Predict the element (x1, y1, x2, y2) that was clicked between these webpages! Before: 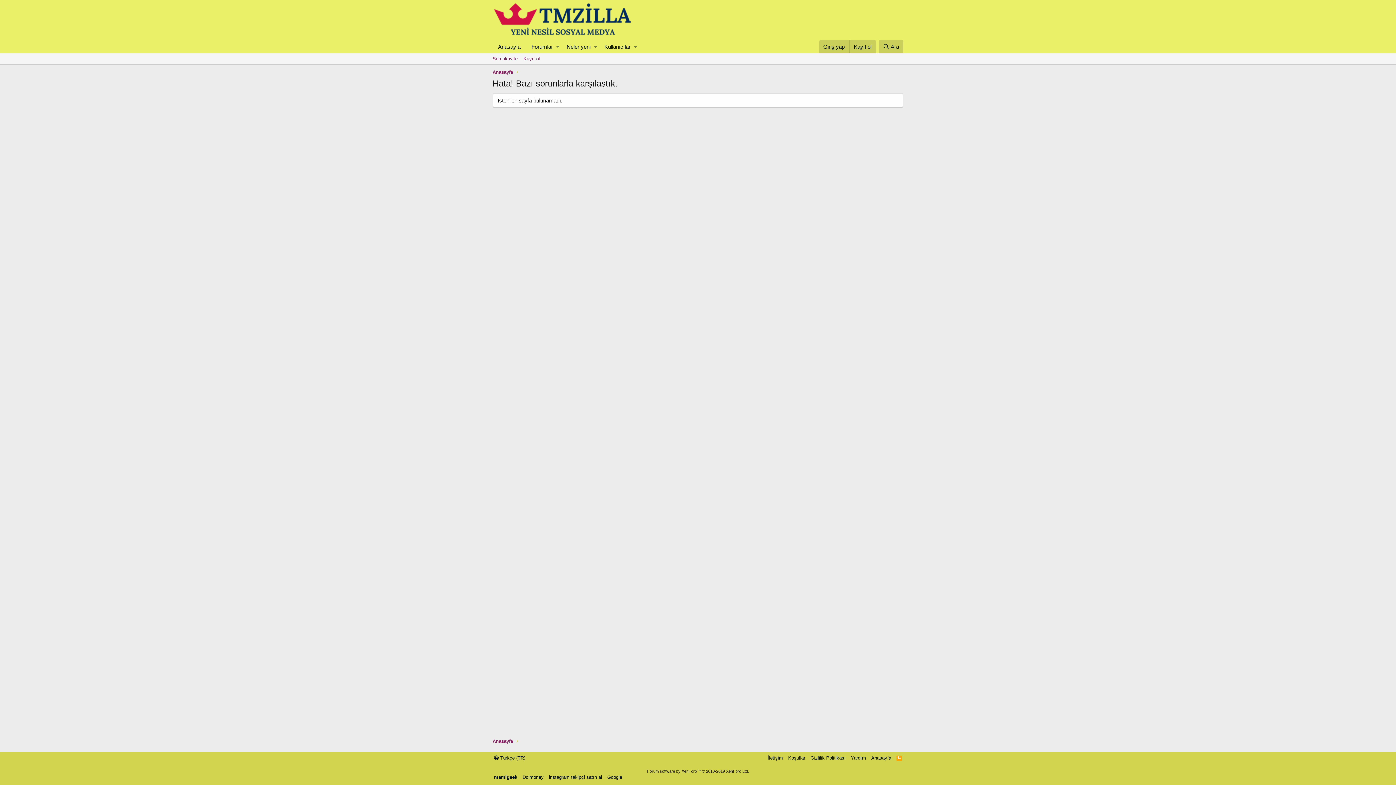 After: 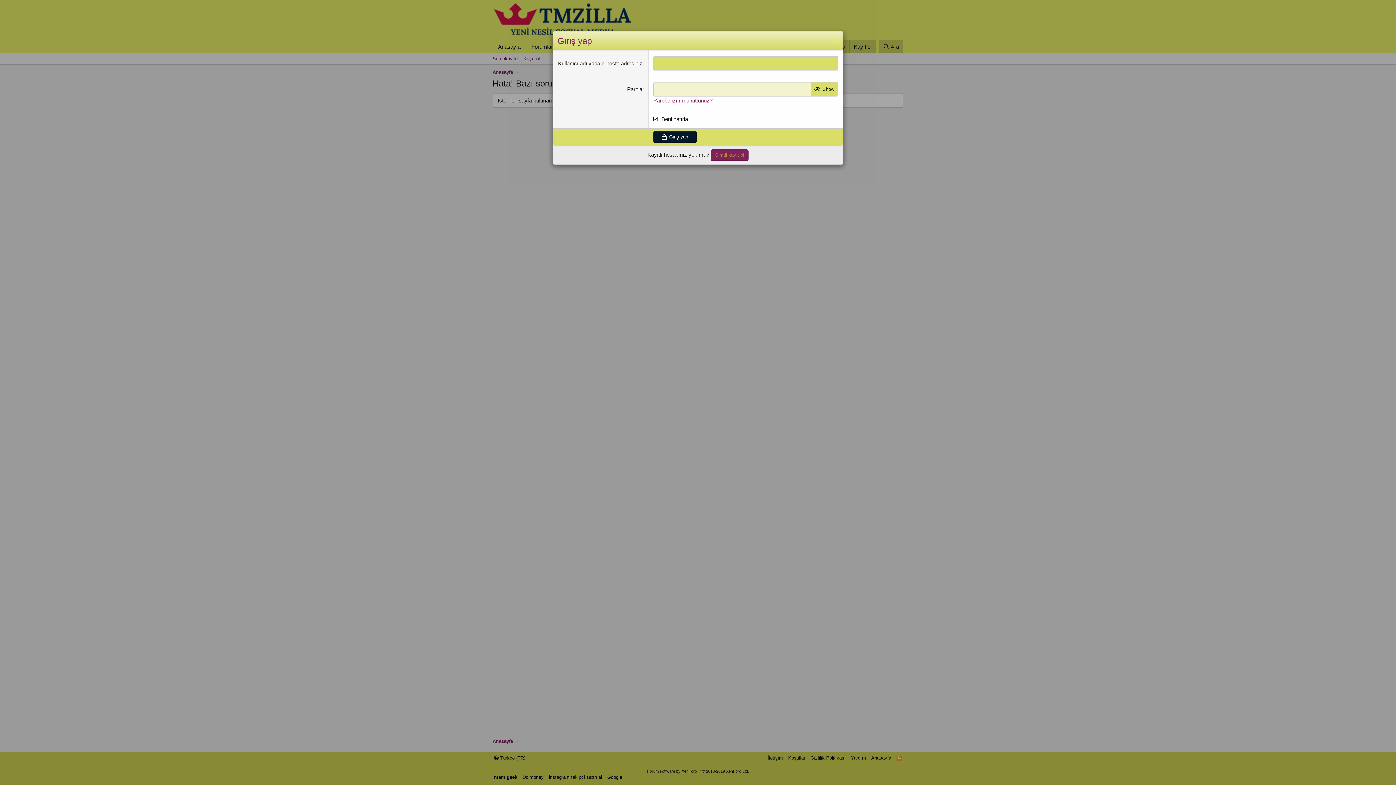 Action: bbox: (819, 40, 849, 53) label: Giriş yap